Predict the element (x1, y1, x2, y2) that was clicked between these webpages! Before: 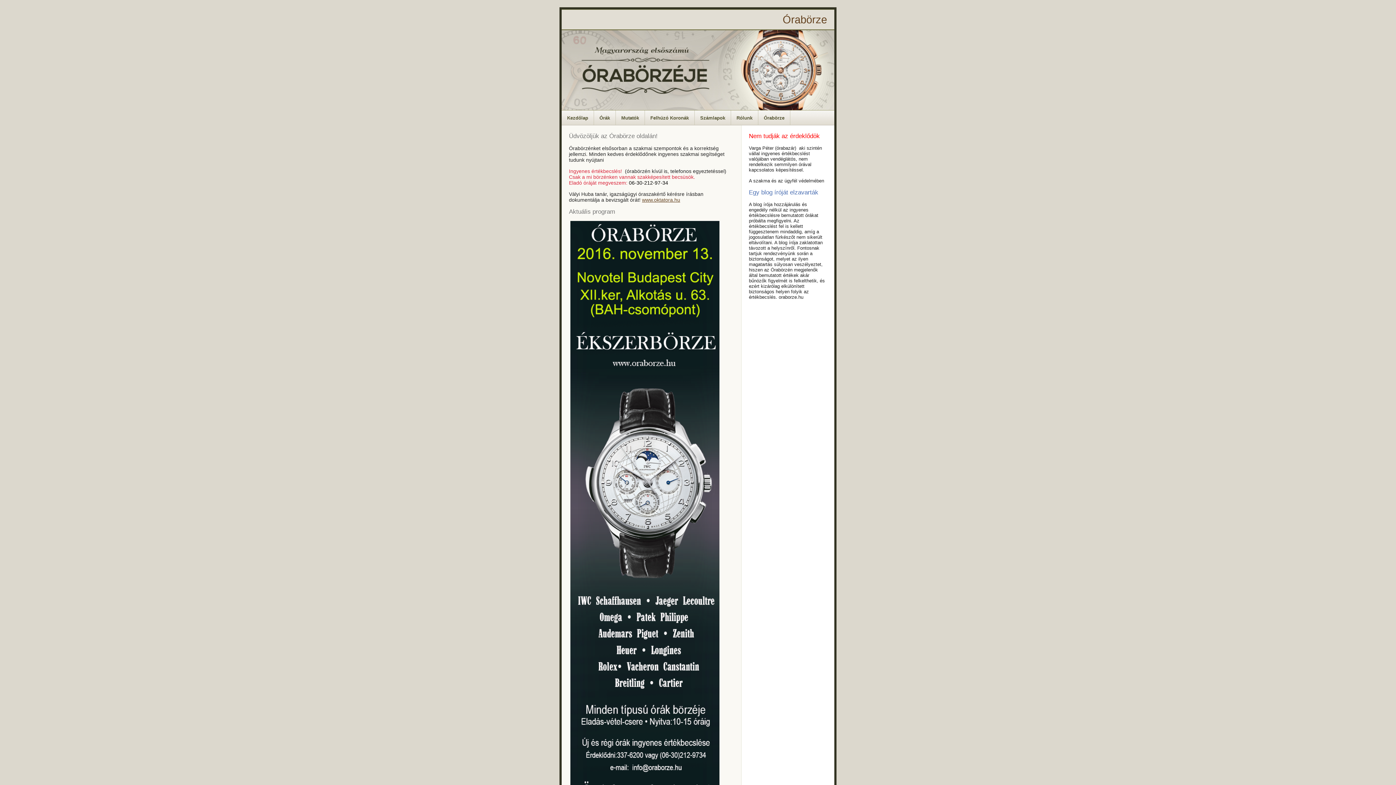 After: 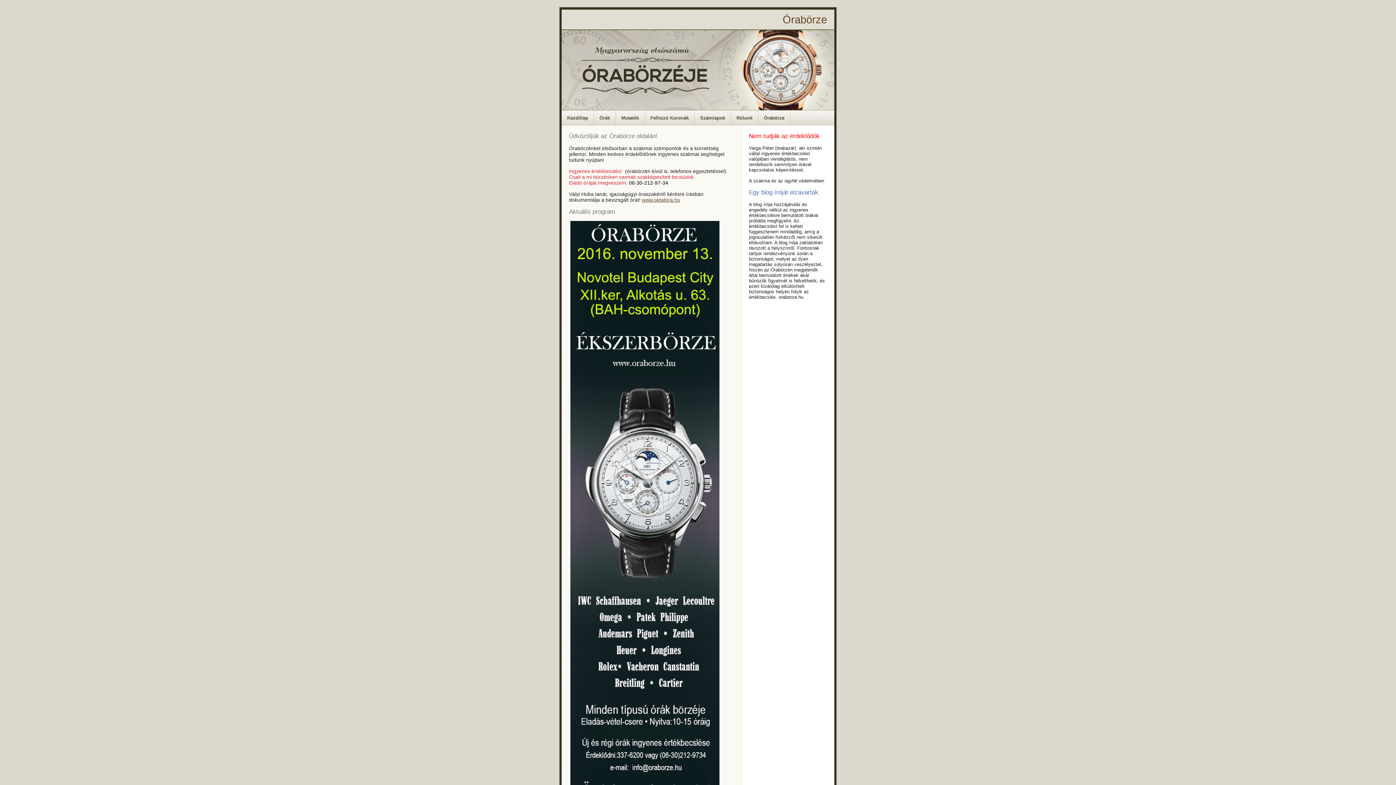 Action: label: Órabörze bbox: (782, 13, 827, 25)